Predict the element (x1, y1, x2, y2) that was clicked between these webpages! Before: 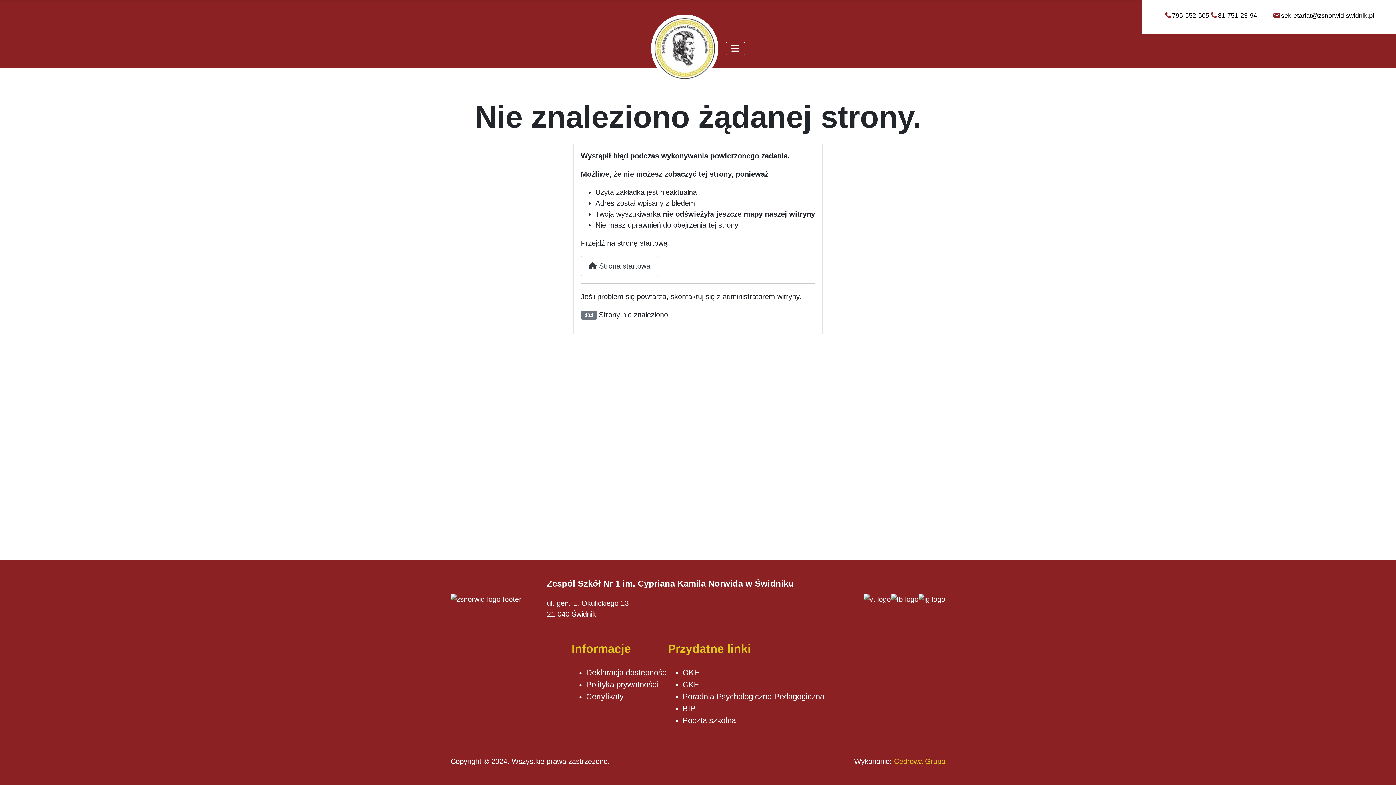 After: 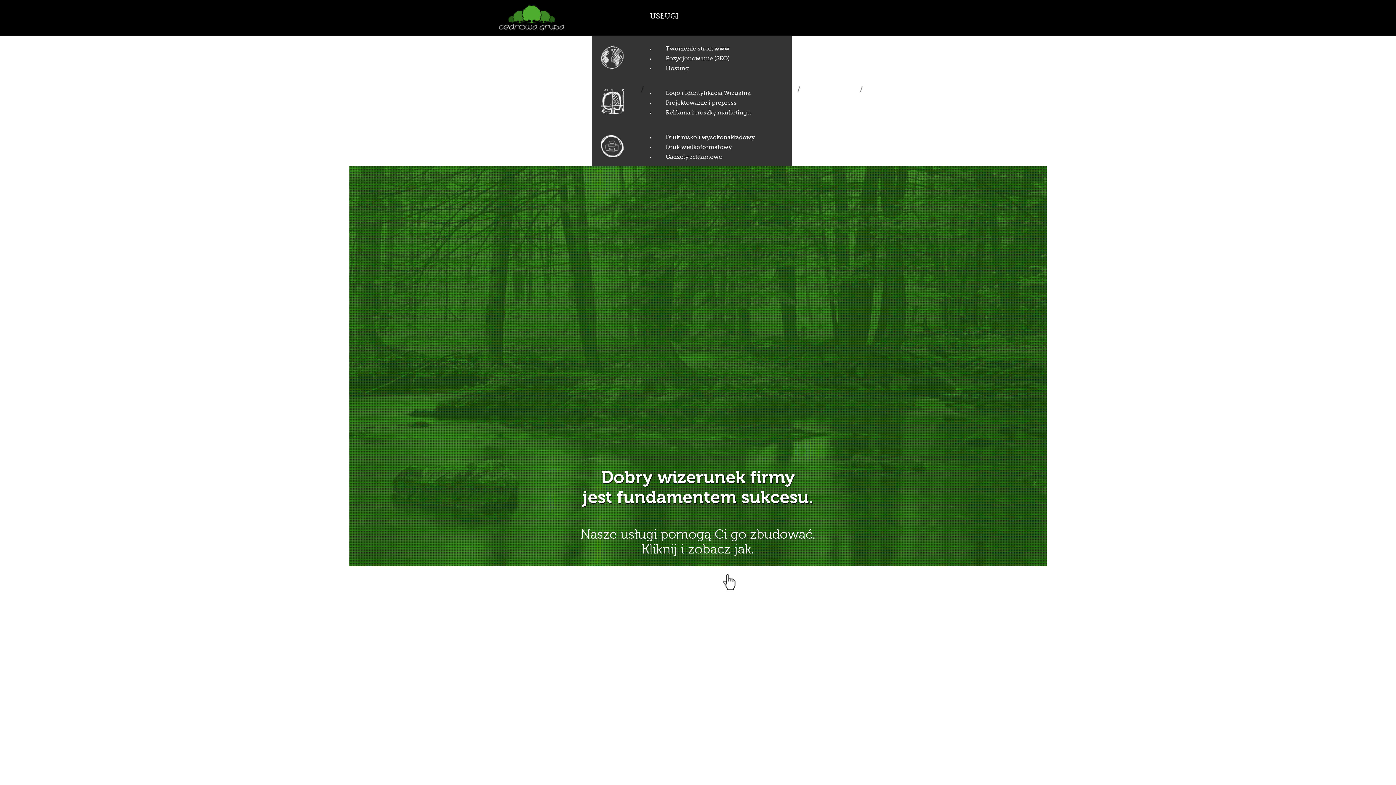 Action: label: Cedrowa Grupa bbox: (894, 757, 945, 765)